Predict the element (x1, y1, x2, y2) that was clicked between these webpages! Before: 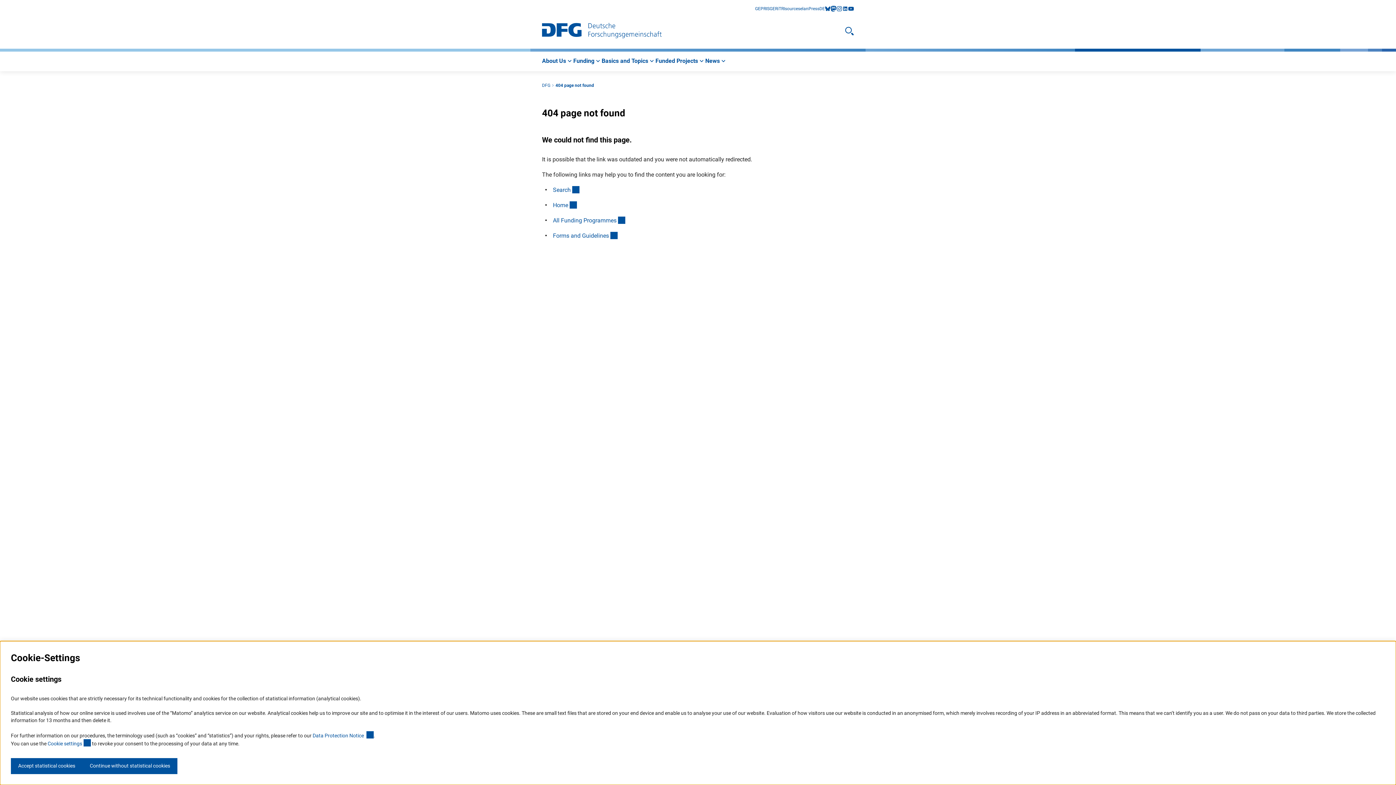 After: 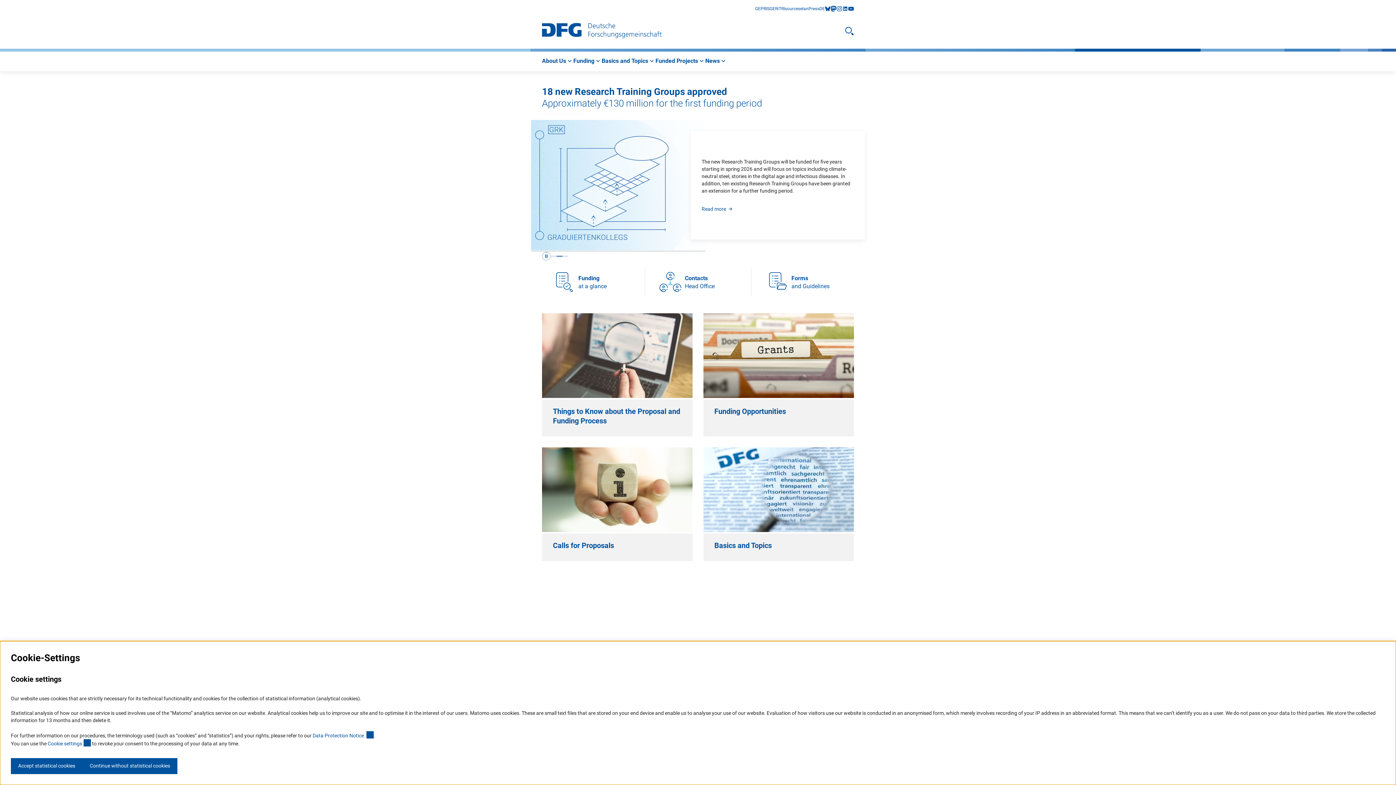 Action: label: Home
(interner Link) bbox: (553, 201, 577, 208)